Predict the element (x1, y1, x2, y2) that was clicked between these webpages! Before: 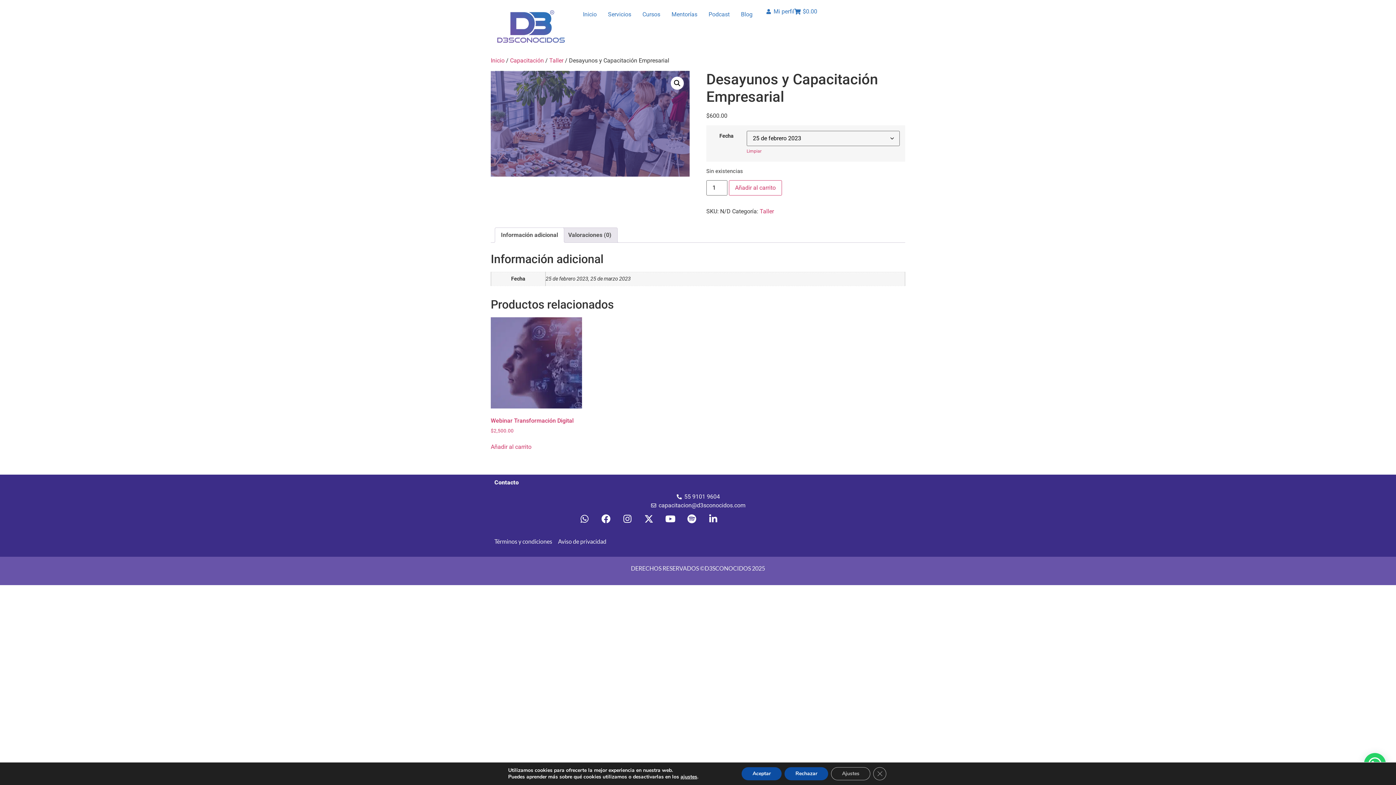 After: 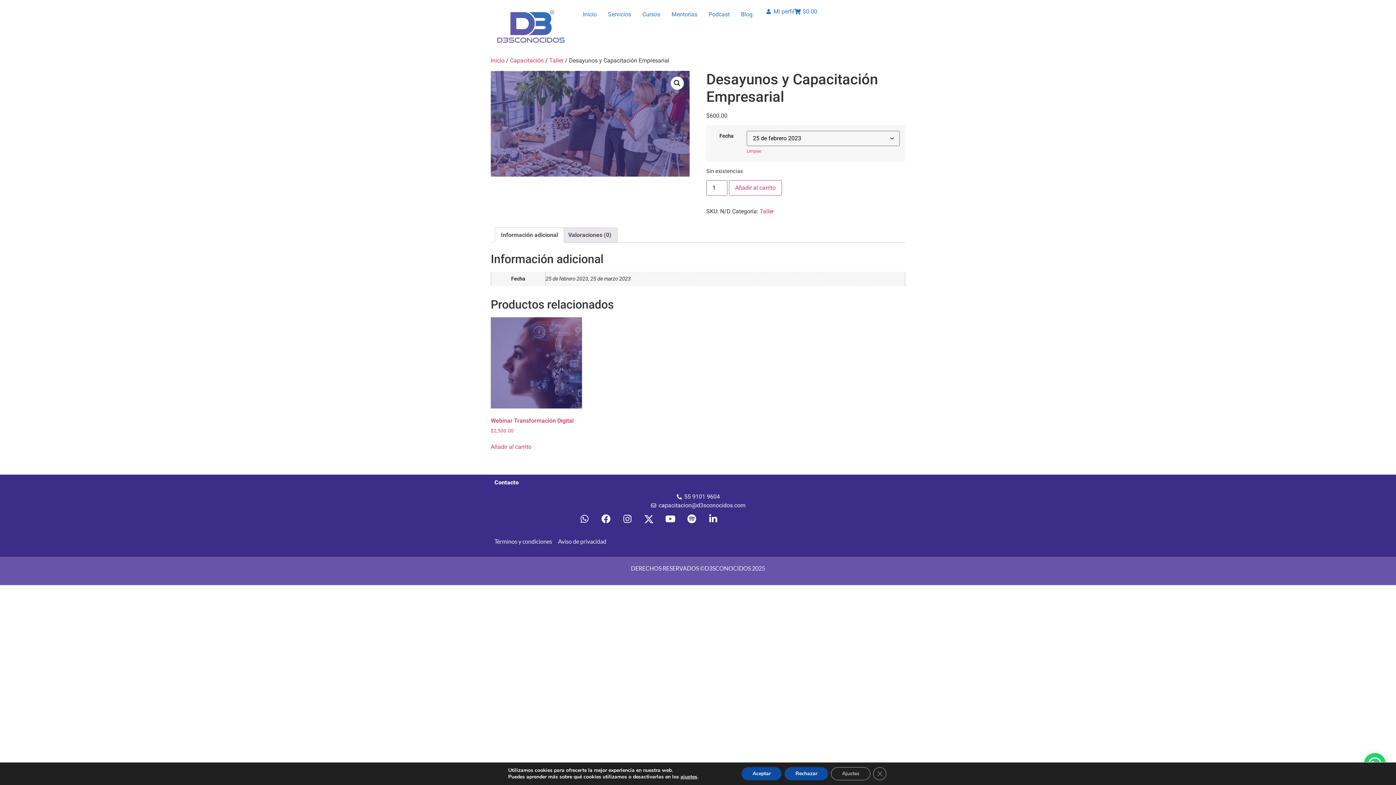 Action: bbox: (639, 510, 658, 528) label: X-twitter